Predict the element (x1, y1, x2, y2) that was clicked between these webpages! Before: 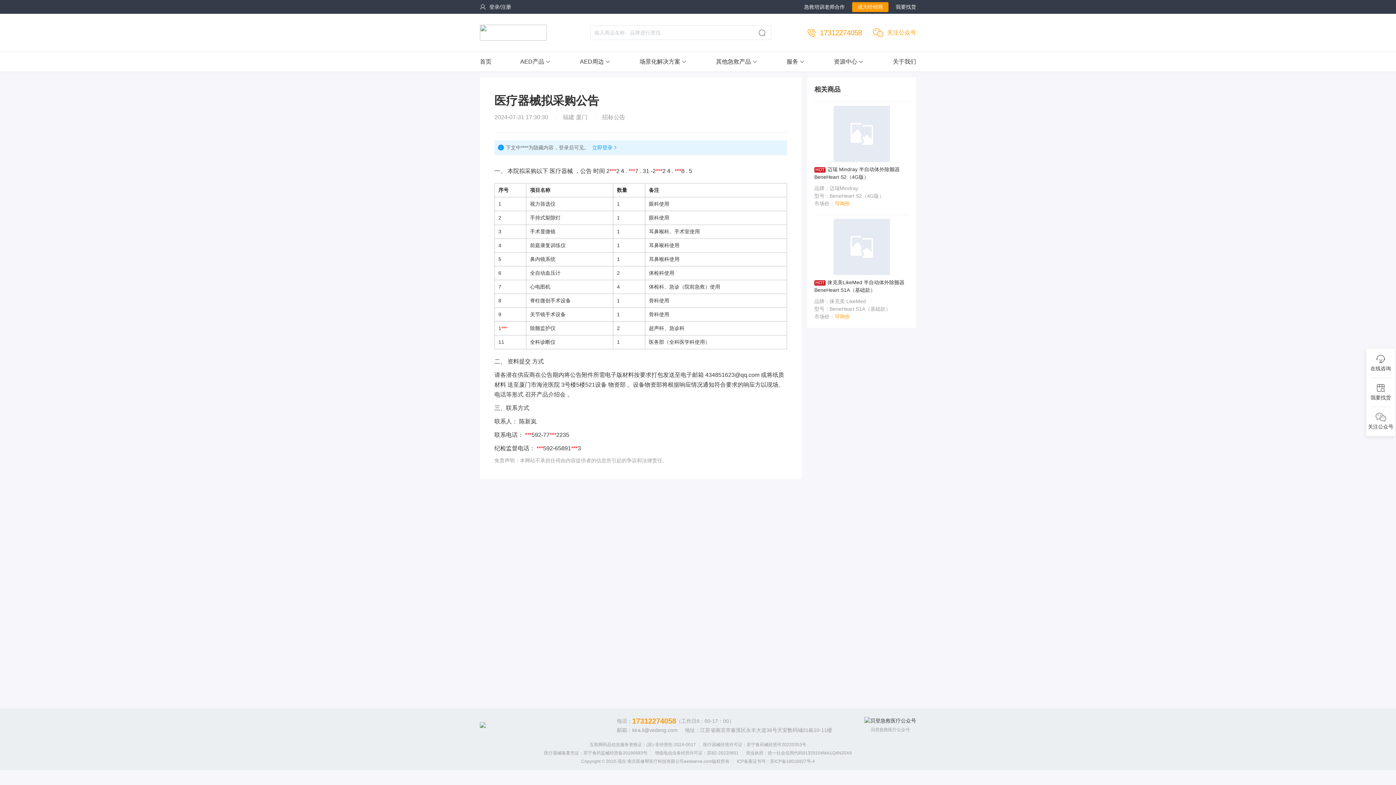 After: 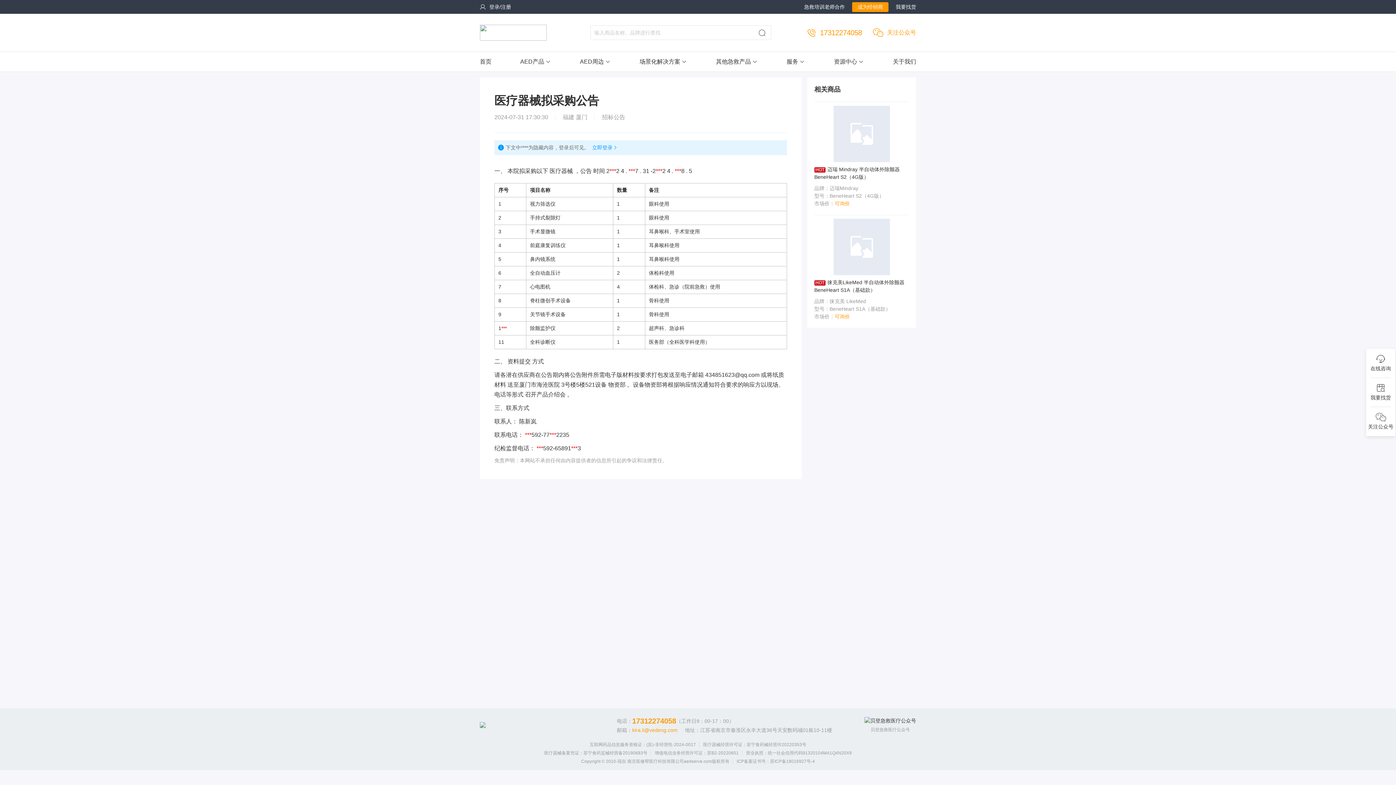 Action: bbox: (632, 727, 677, 733) label: kira.li@vedeng.com